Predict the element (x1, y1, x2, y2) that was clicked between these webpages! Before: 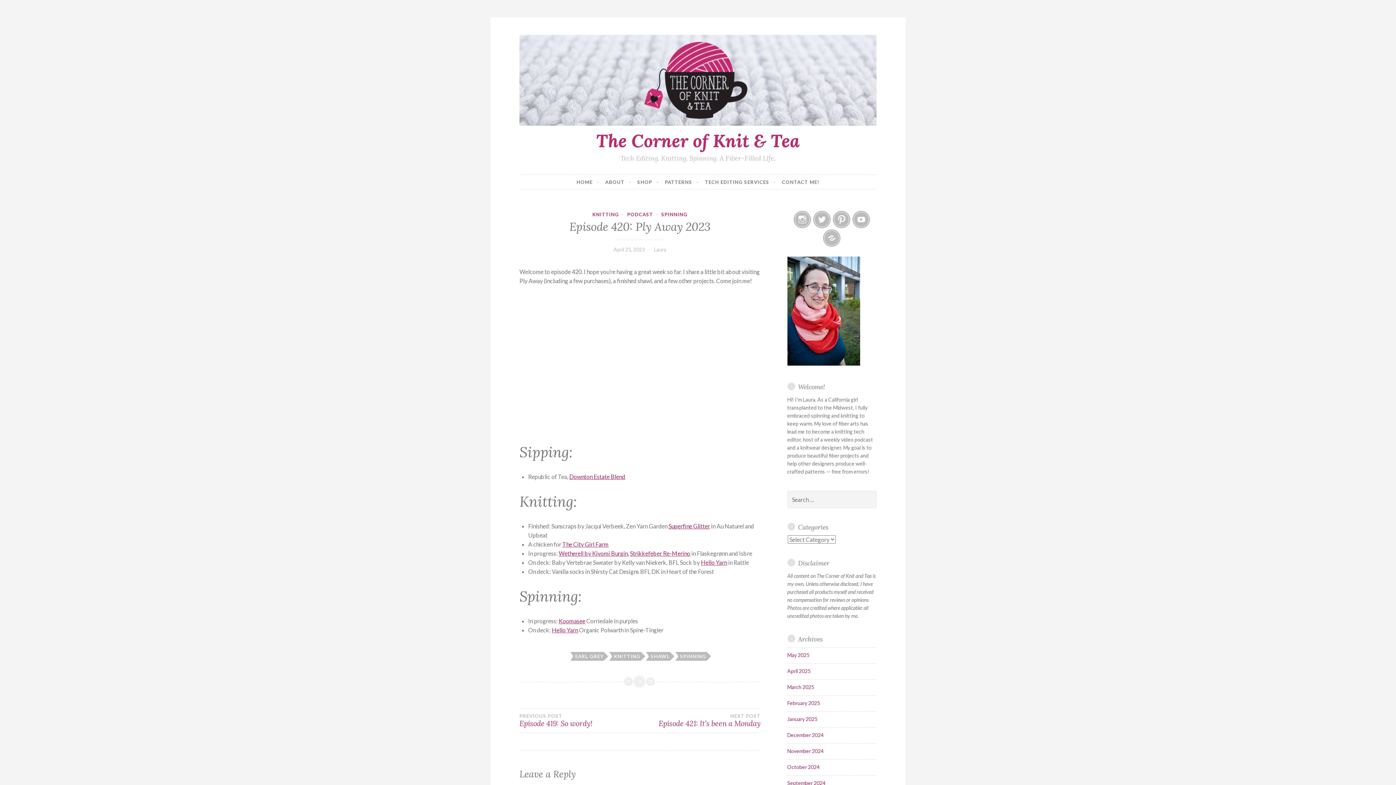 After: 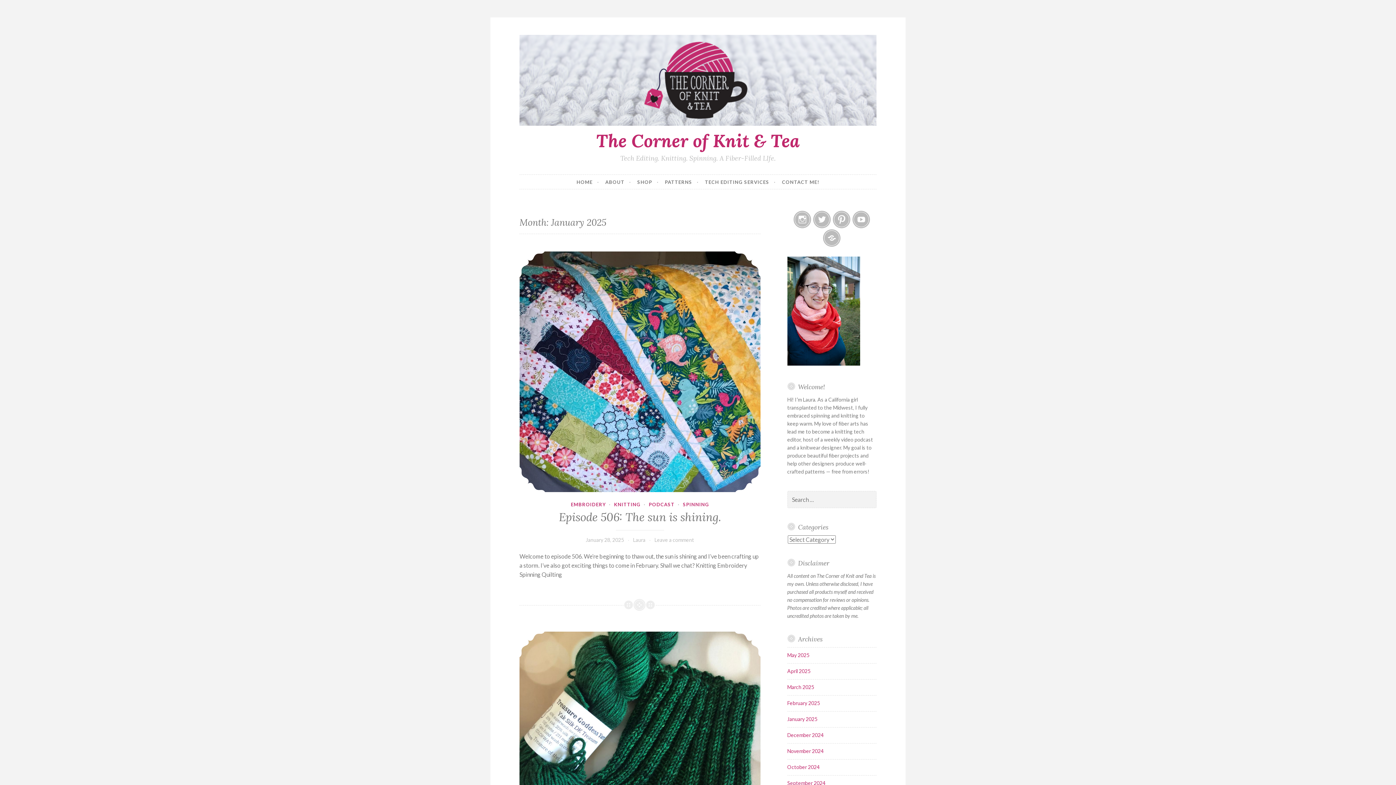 Action: label: January 2025 bbox: (787, 716, 817, 722)